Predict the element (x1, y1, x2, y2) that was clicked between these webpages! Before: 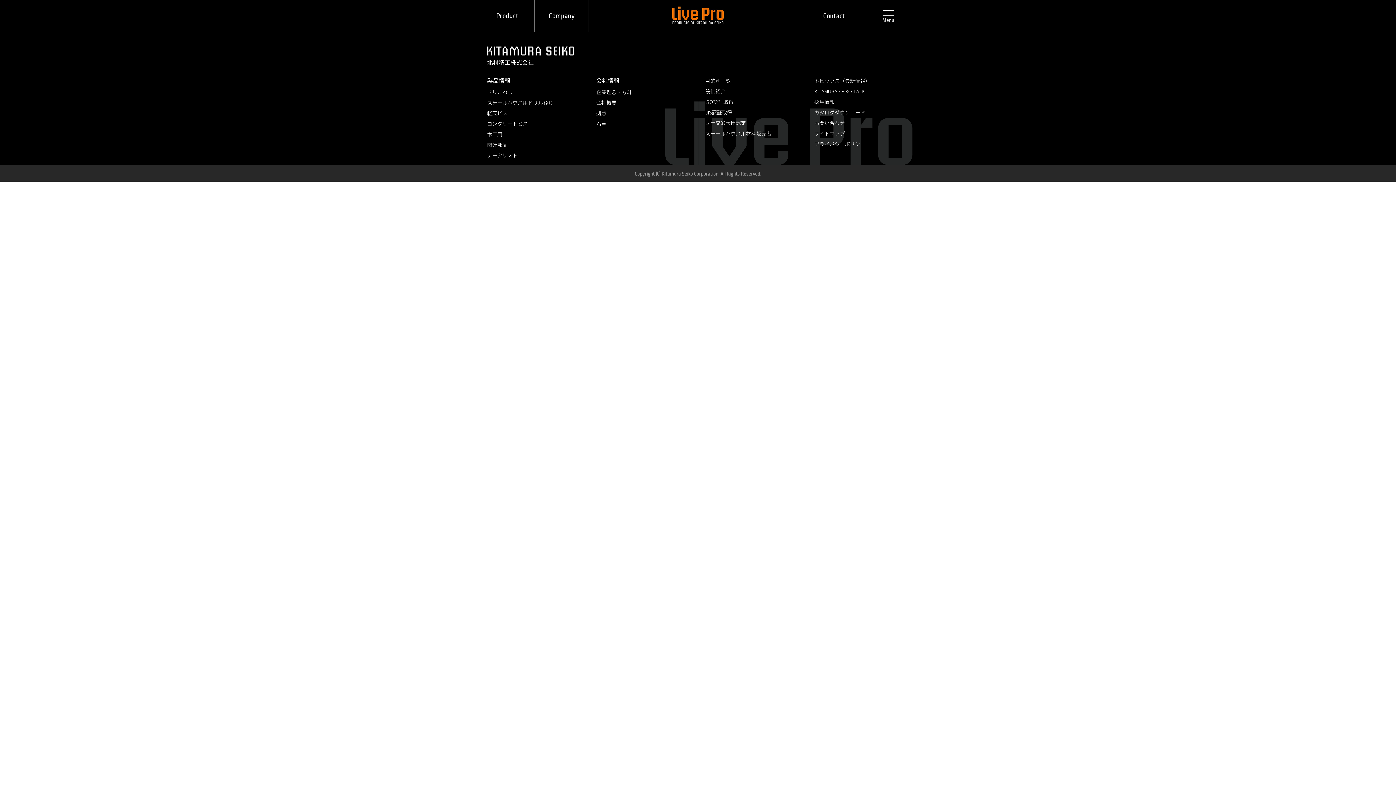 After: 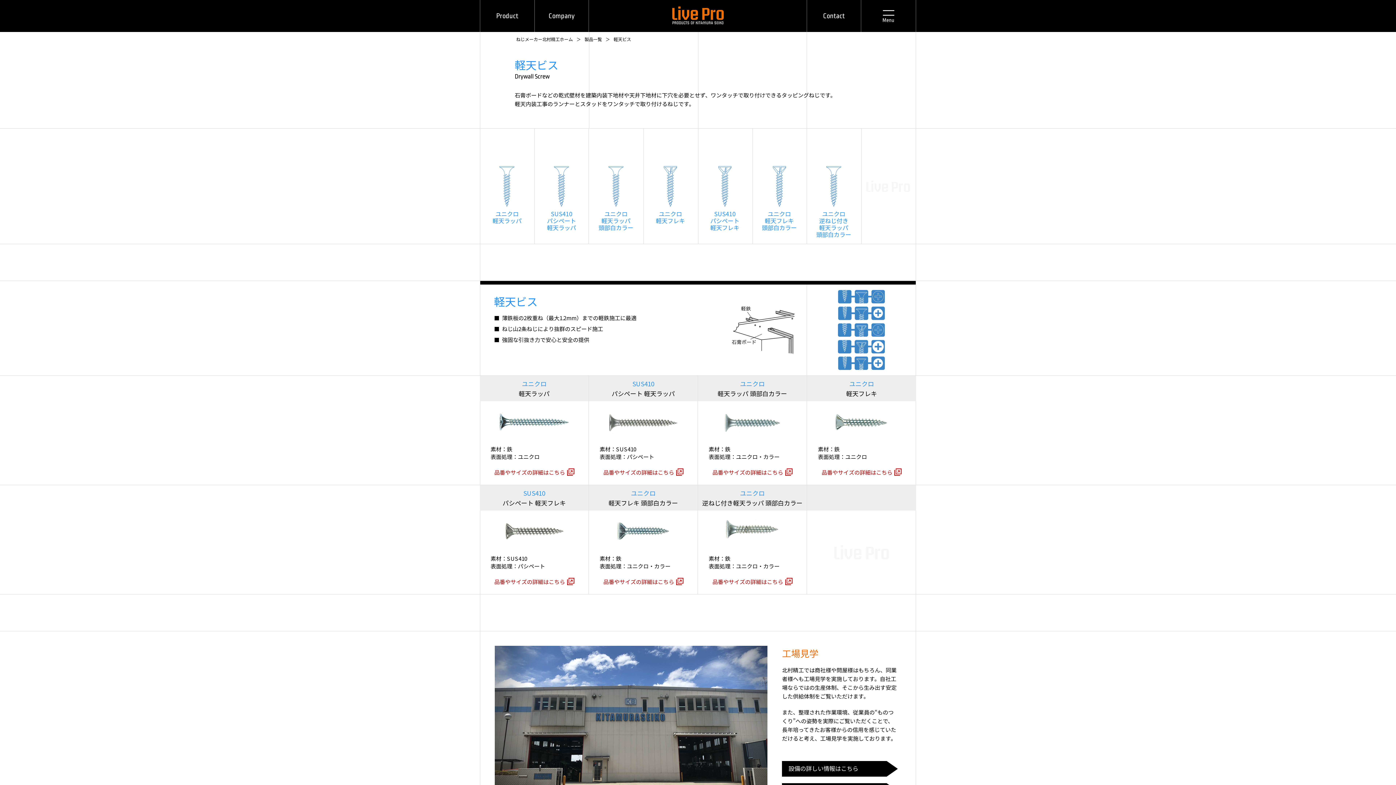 Action: label: 軽天ビス bbox: (487, 109, 507, 116)